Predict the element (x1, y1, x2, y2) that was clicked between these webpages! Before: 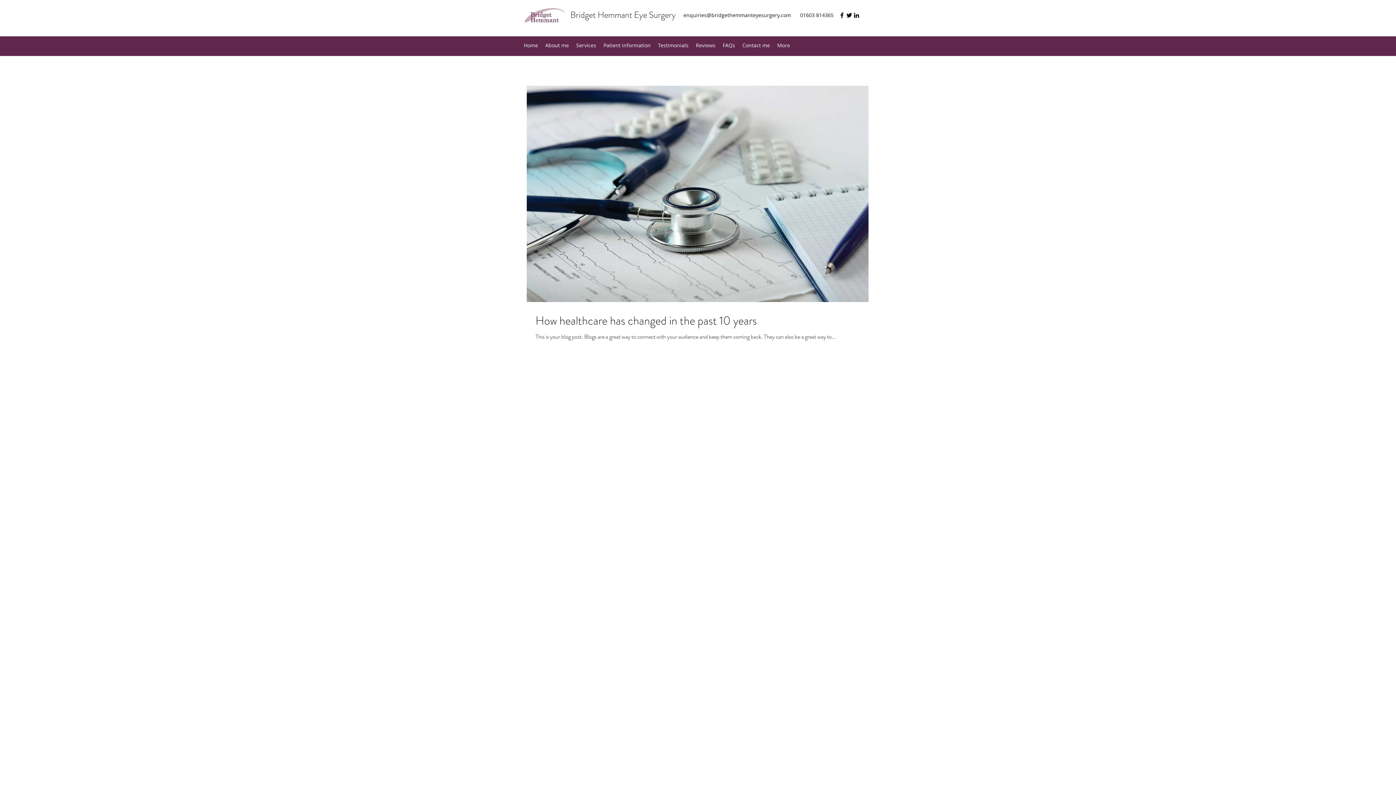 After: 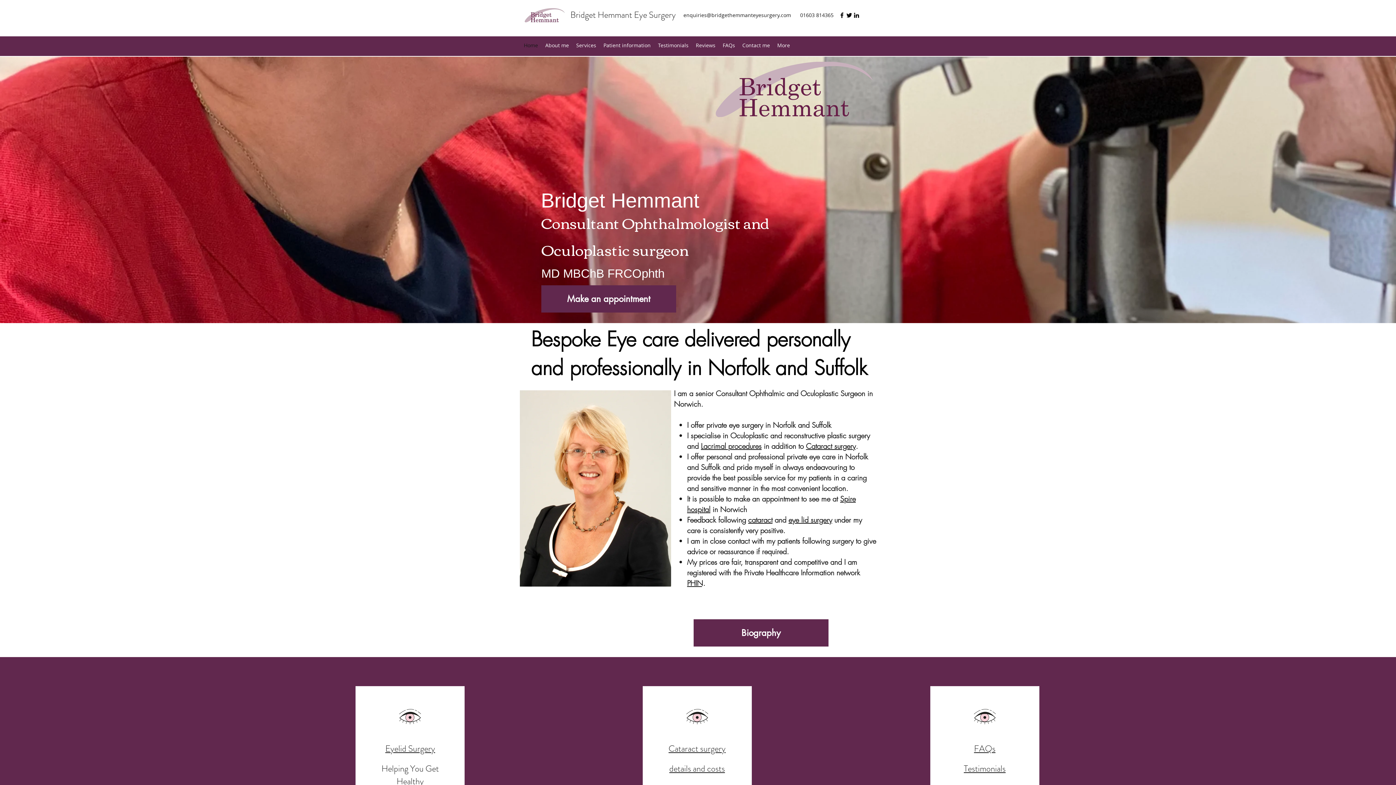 Action: bbox: (501, 6, 588, 24)